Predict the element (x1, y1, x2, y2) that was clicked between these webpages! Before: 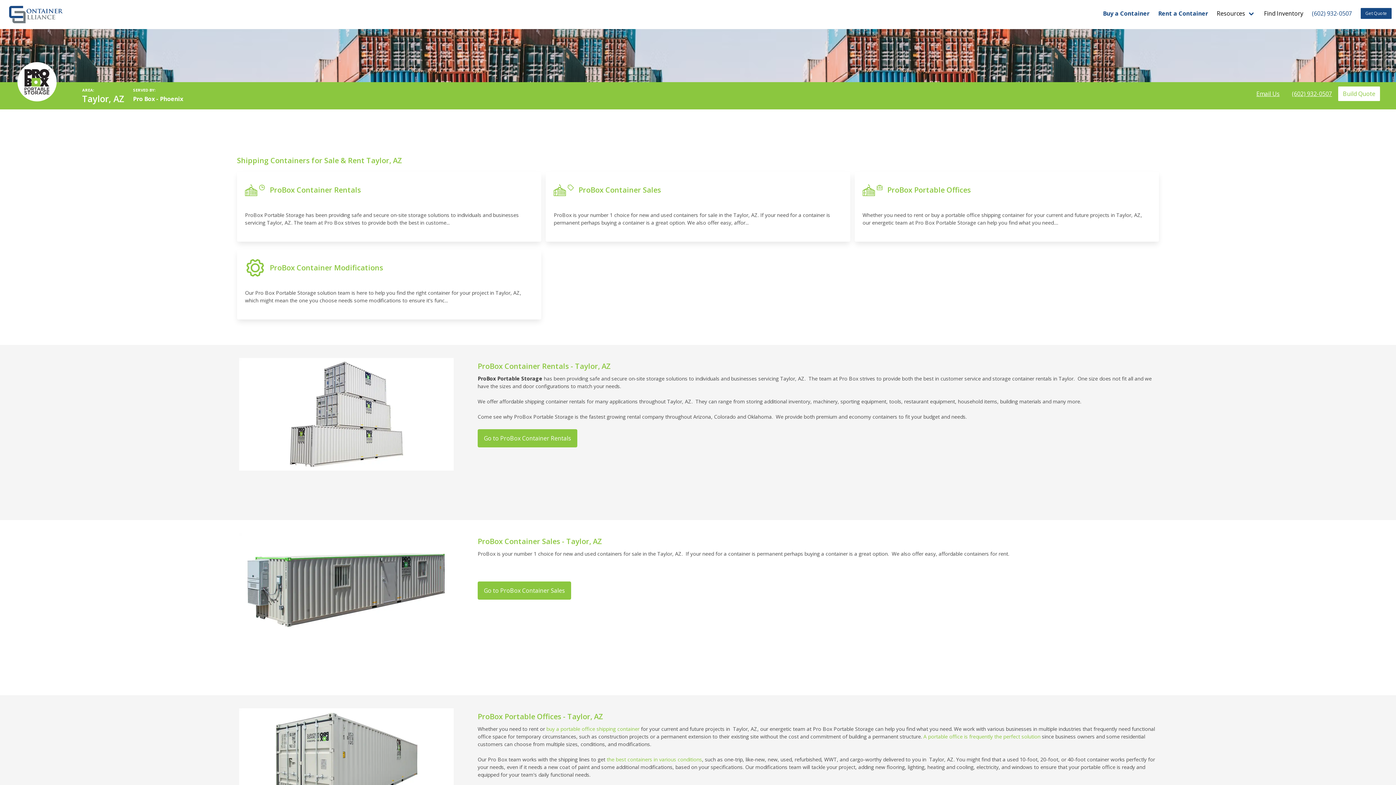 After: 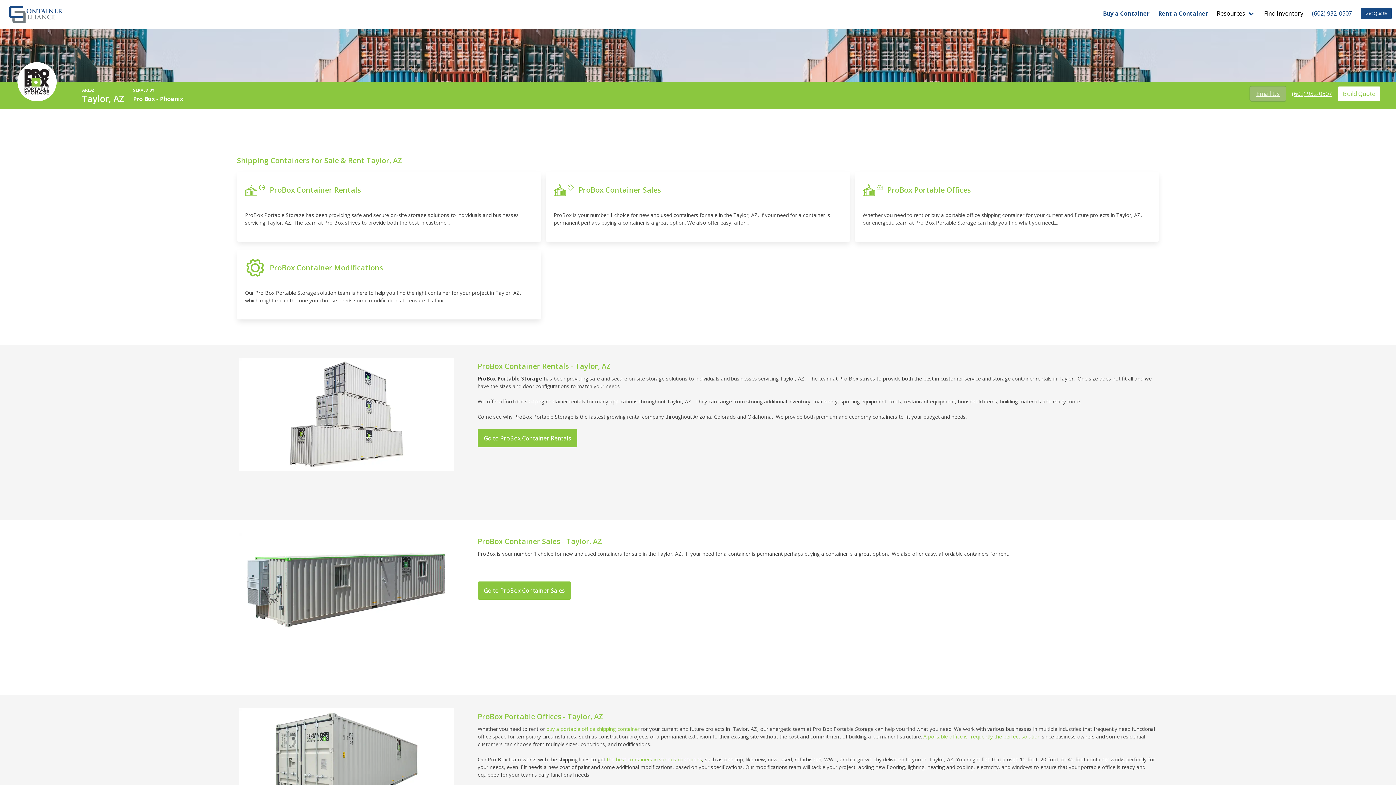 Action: label: Email Us bbox: (1250, 86, 1286, 100)